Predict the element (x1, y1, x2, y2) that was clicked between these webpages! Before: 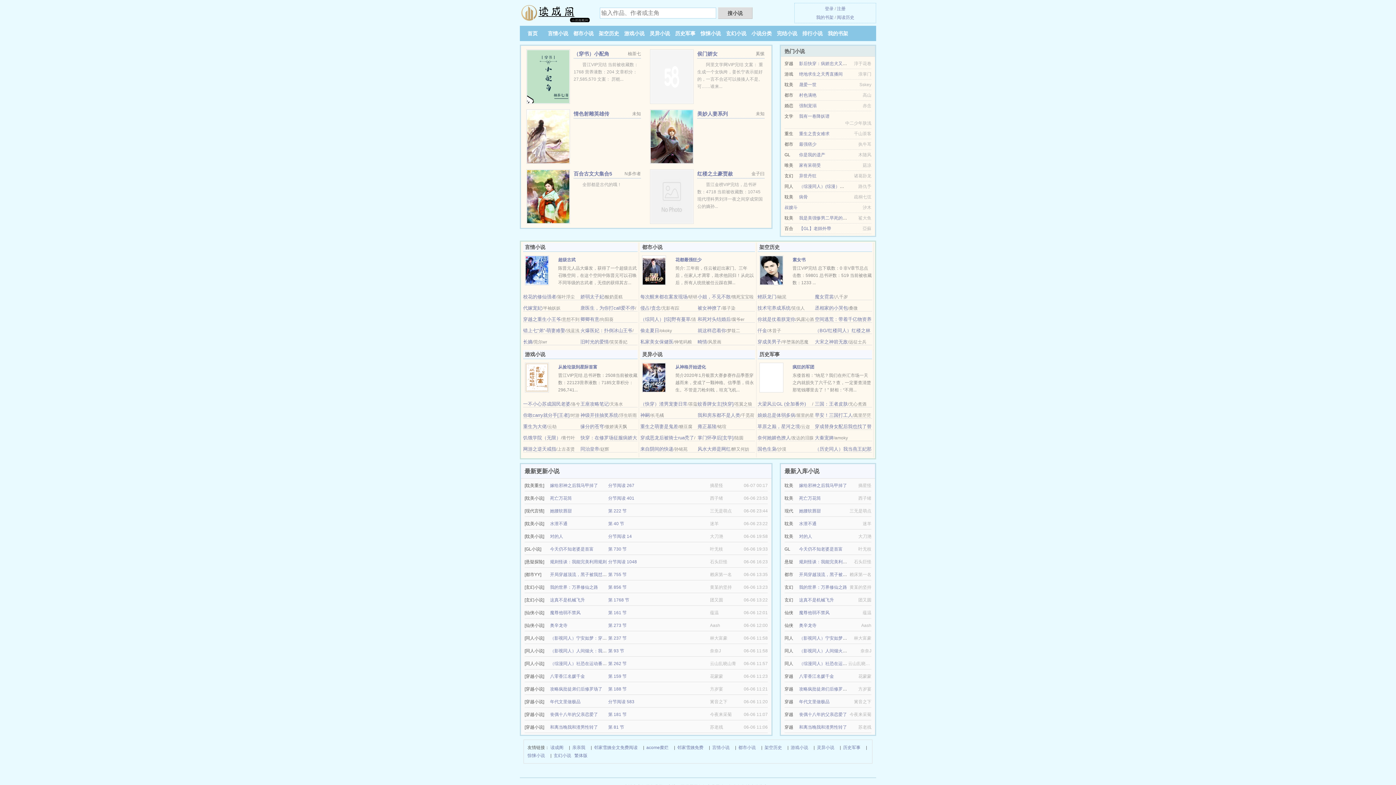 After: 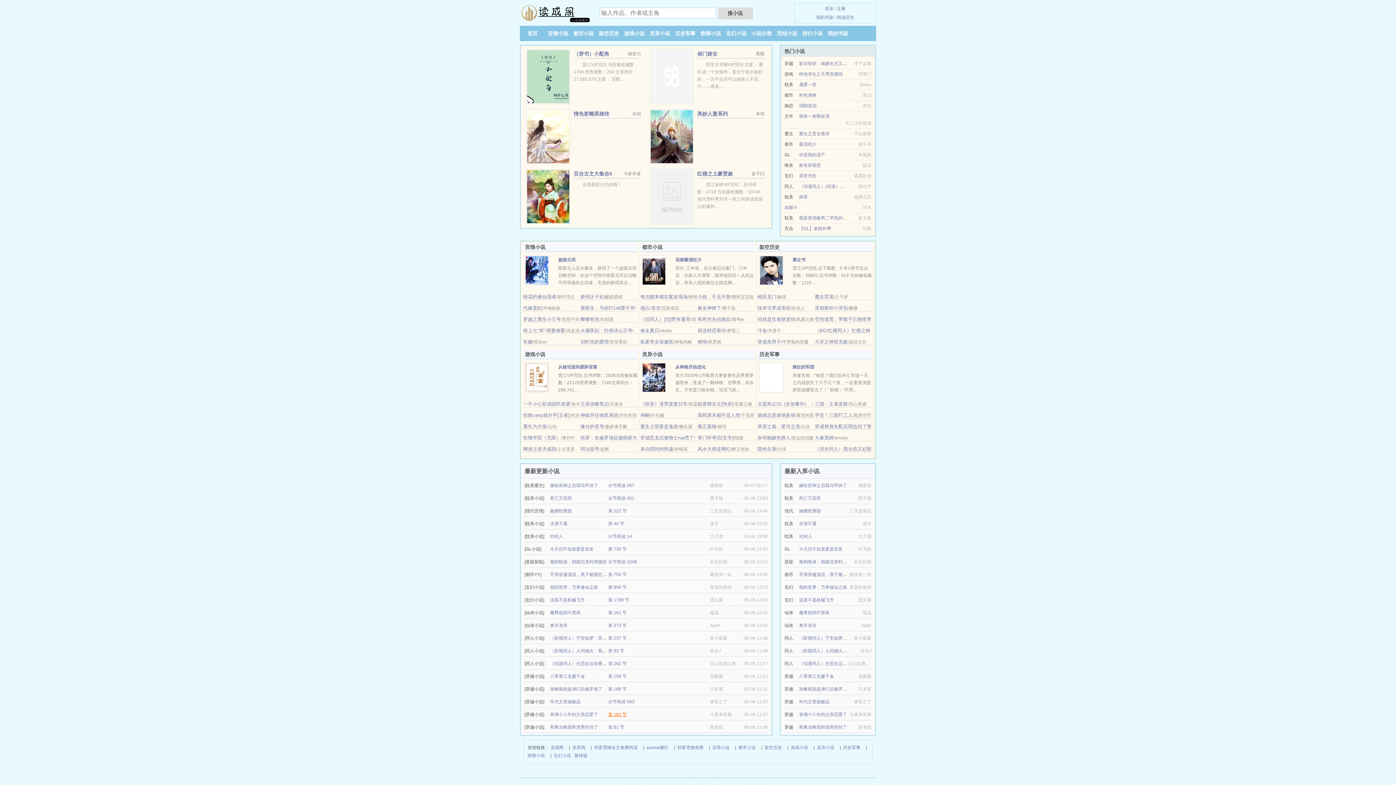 Action: label: 第 181 节 bbox: (608, 712, 626, 717)